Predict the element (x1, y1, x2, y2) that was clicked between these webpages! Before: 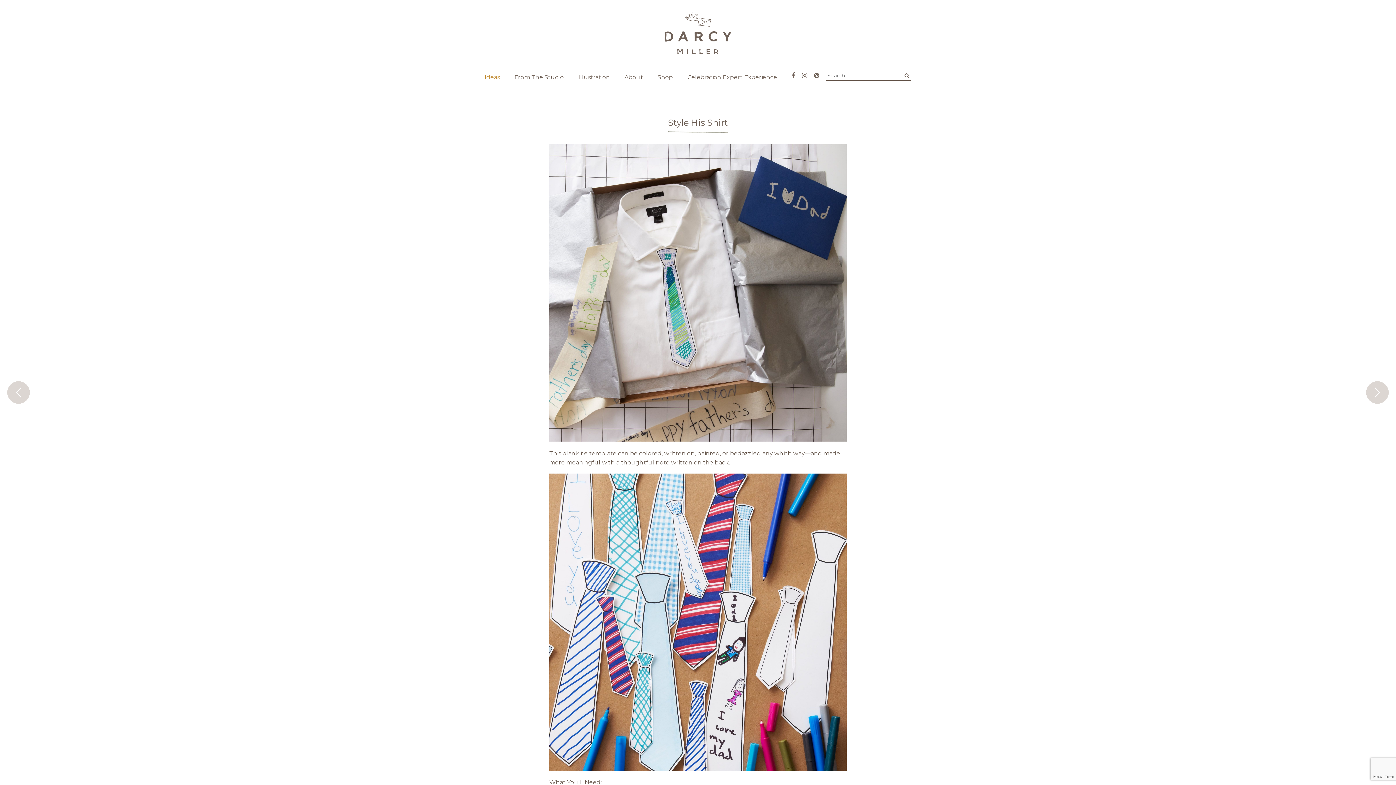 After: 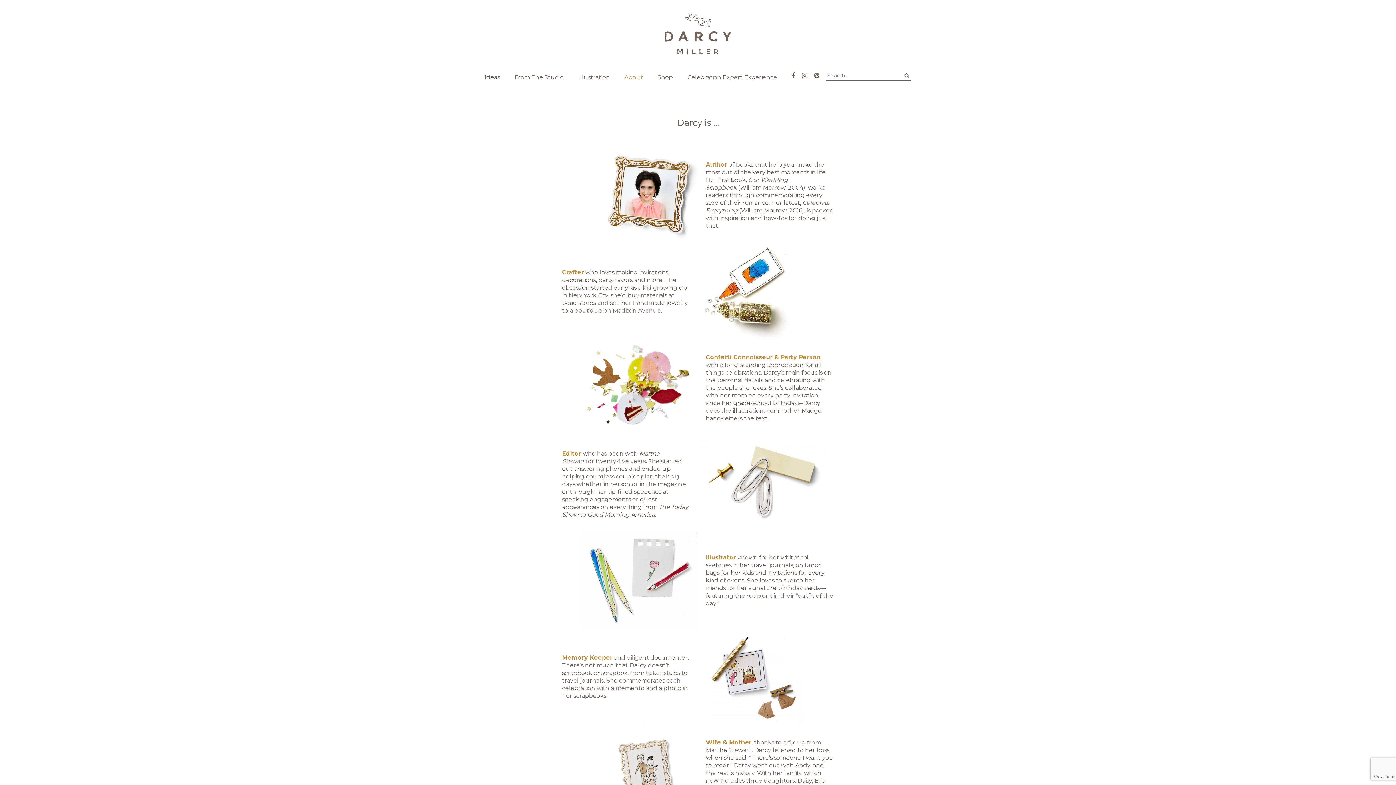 Action: bbox: (624, 73, 643, 81) label: About